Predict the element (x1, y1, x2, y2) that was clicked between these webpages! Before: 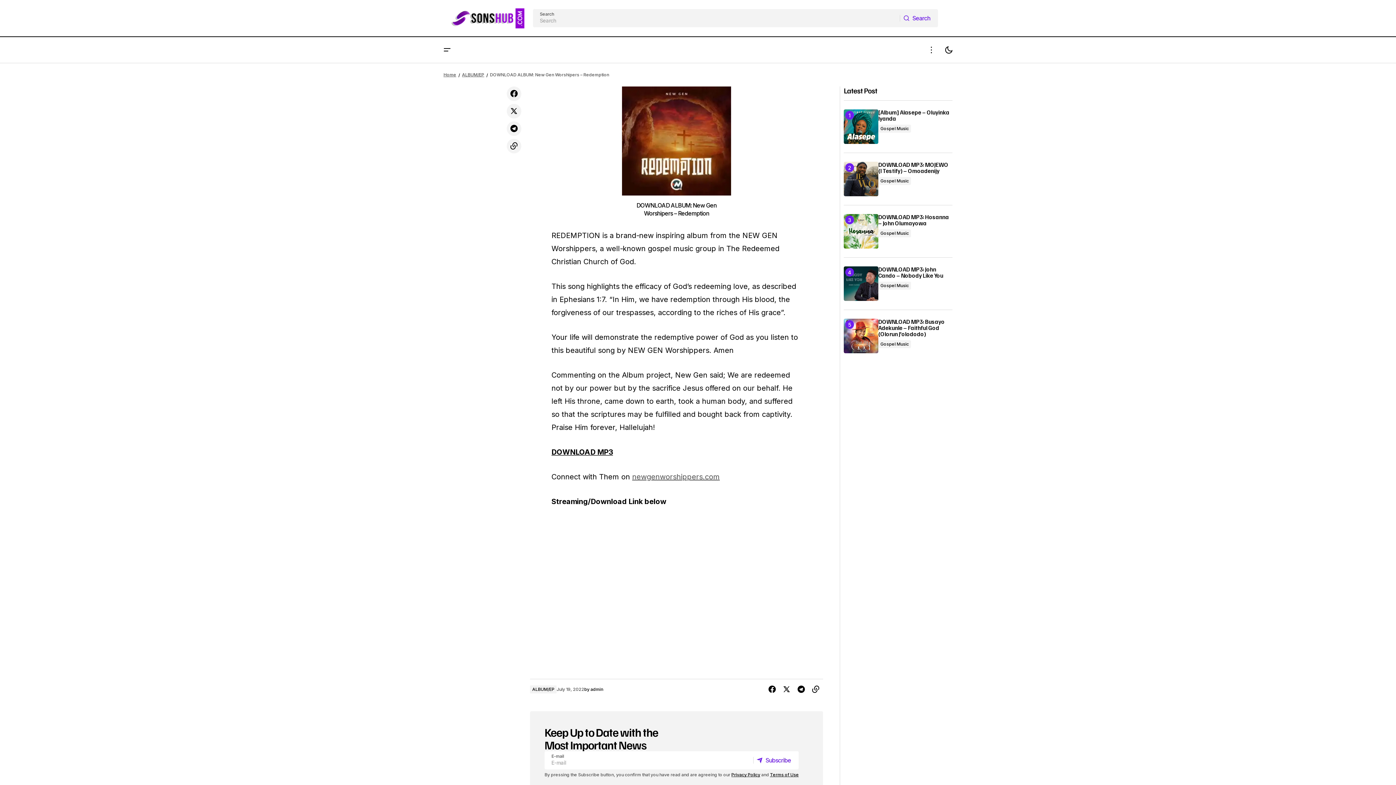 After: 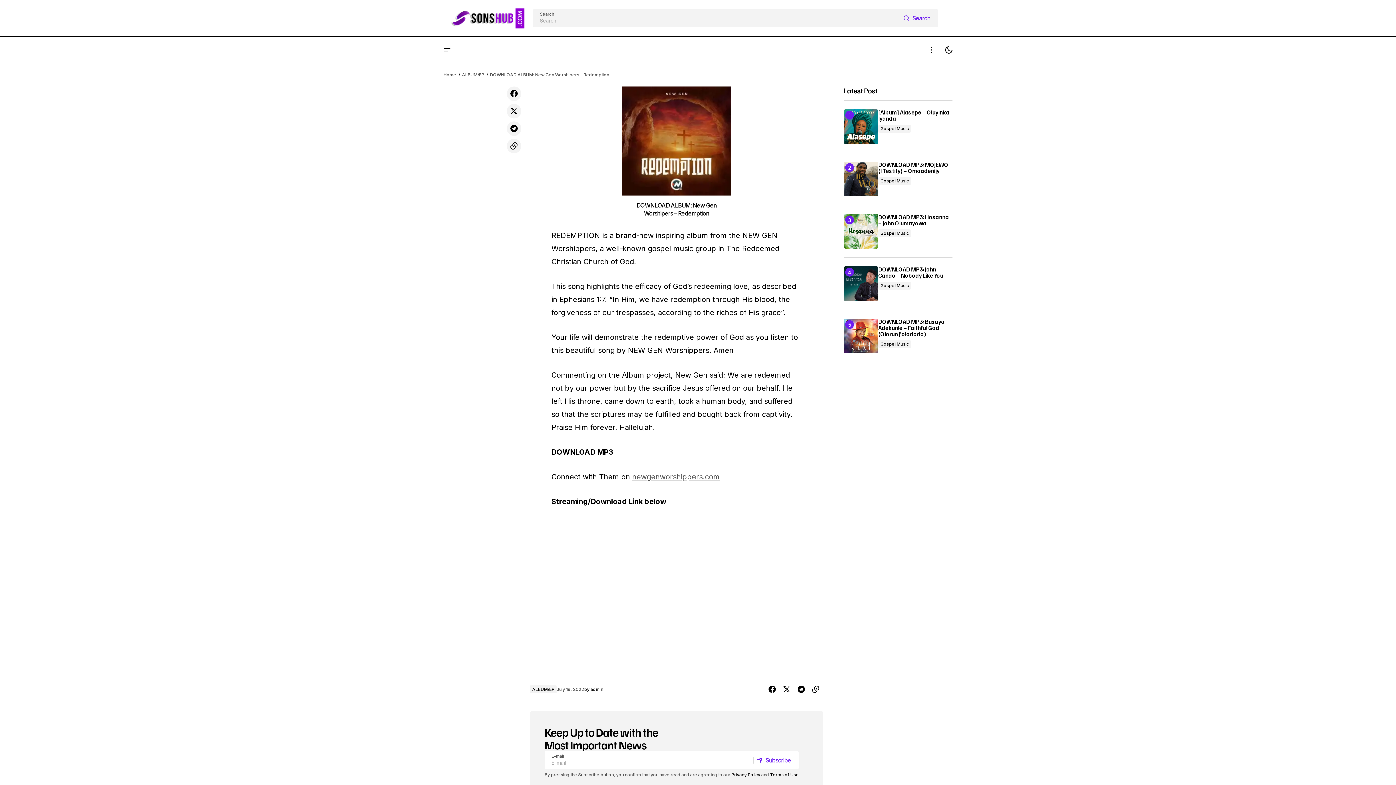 Action: label: DOWNLOAD MP3 bbox: (551, 448, 613, 456)